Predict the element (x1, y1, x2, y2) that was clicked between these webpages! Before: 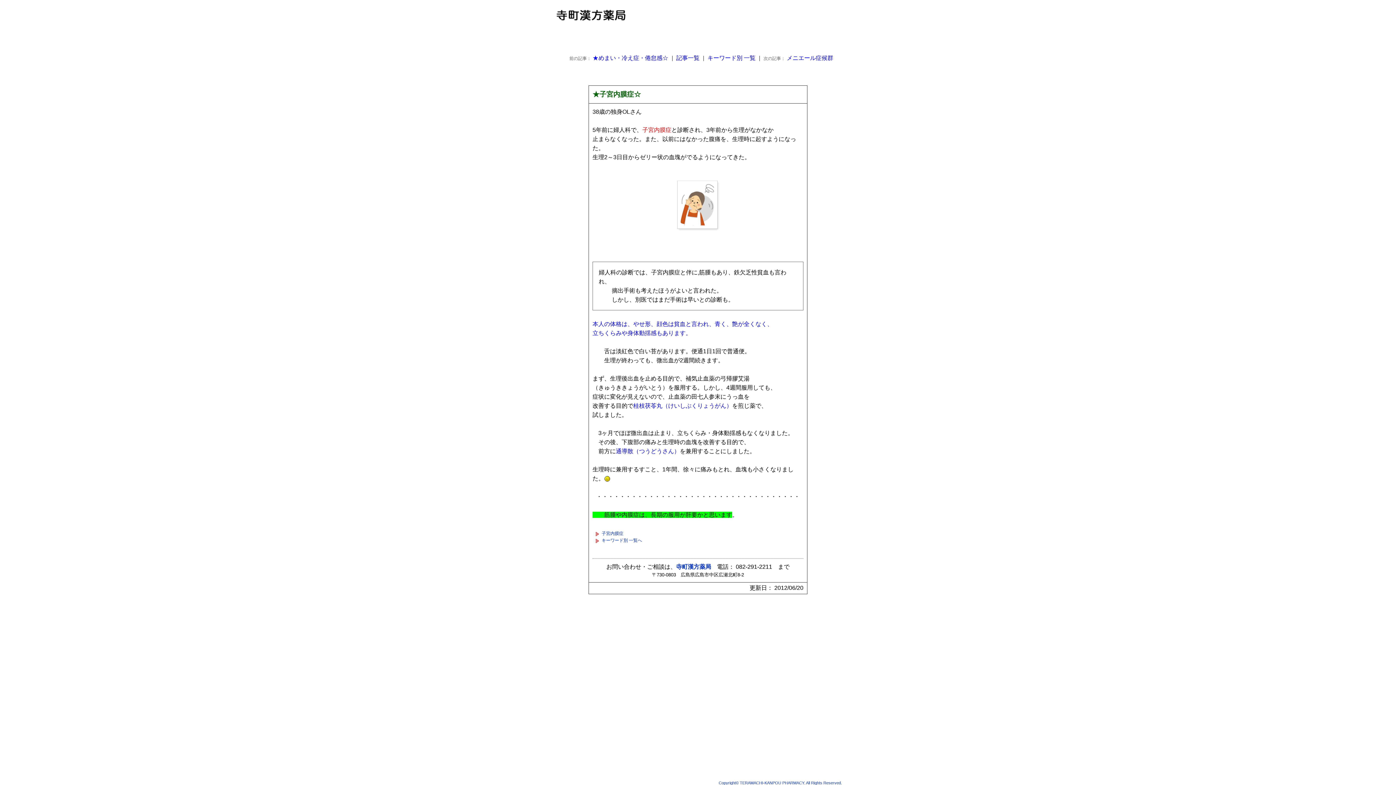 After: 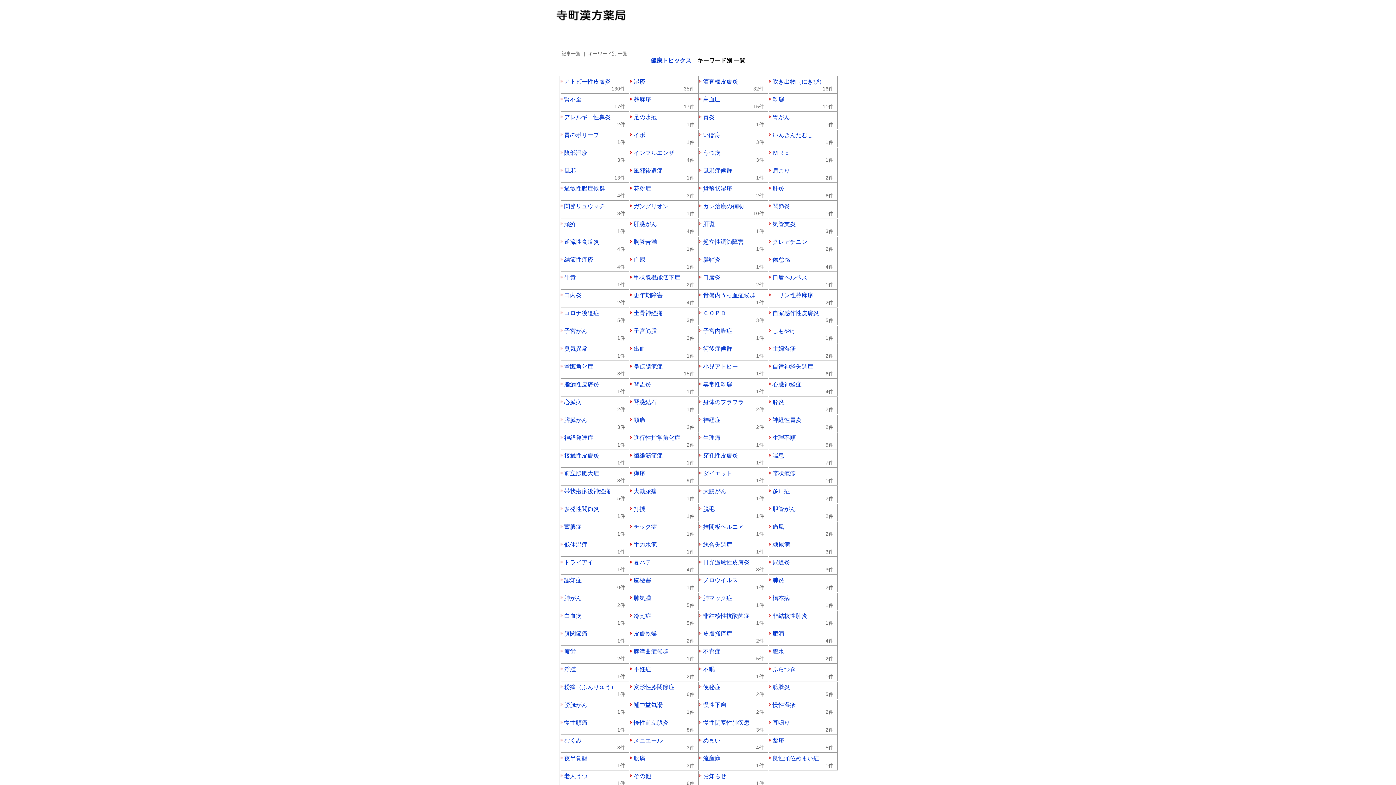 Action: label: キーワード別 一覧 bbox: (707, 54, 755, 62)